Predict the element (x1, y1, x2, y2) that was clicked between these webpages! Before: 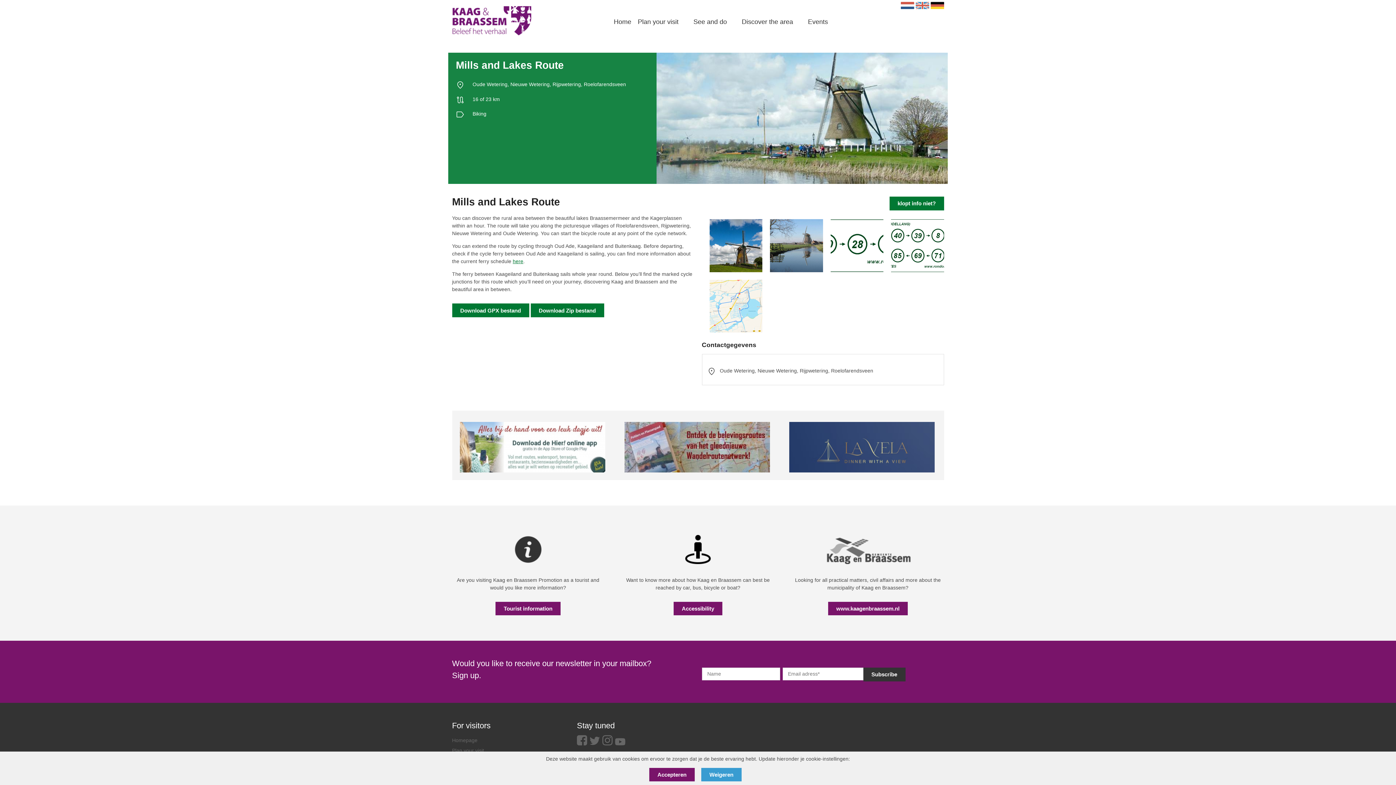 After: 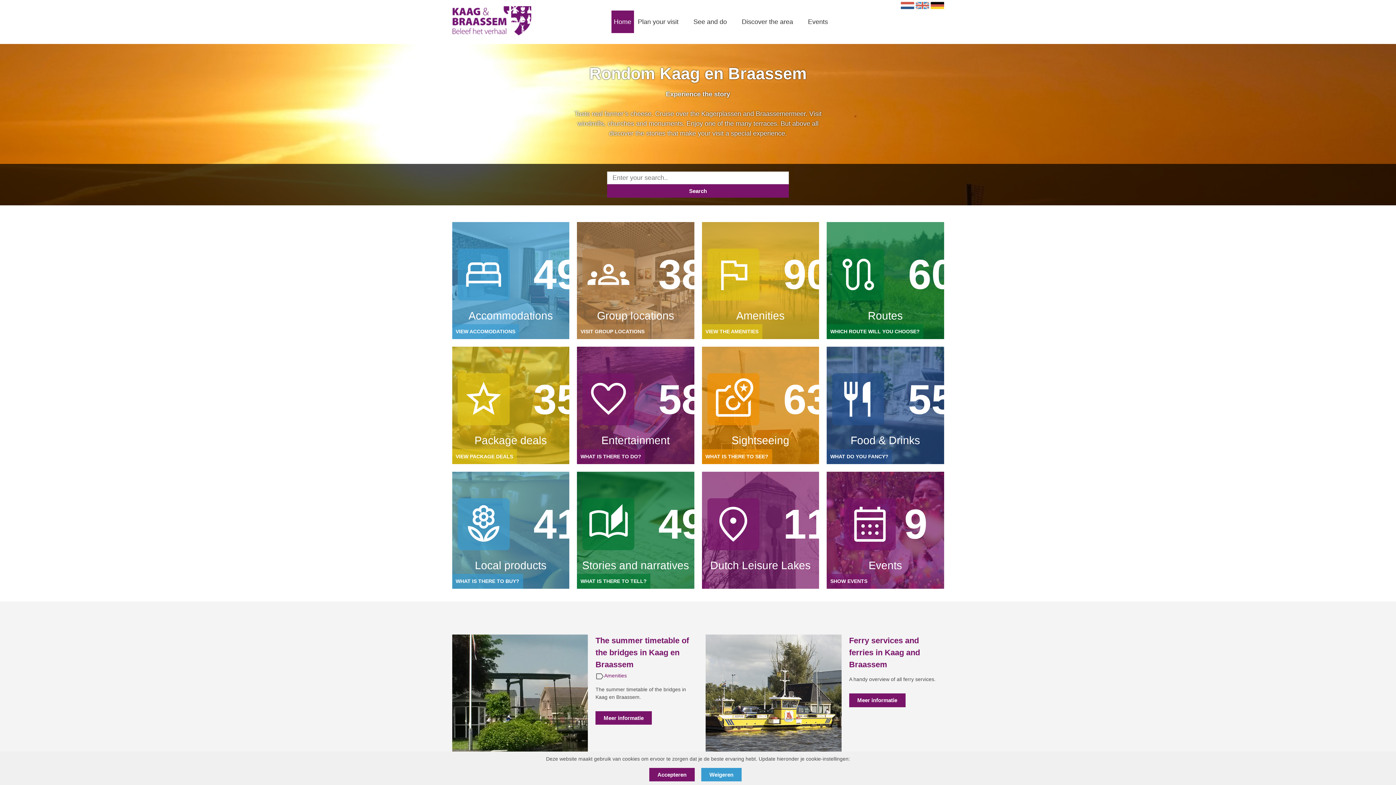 Action: label: Home bbox: (611, 10, 634, 33)